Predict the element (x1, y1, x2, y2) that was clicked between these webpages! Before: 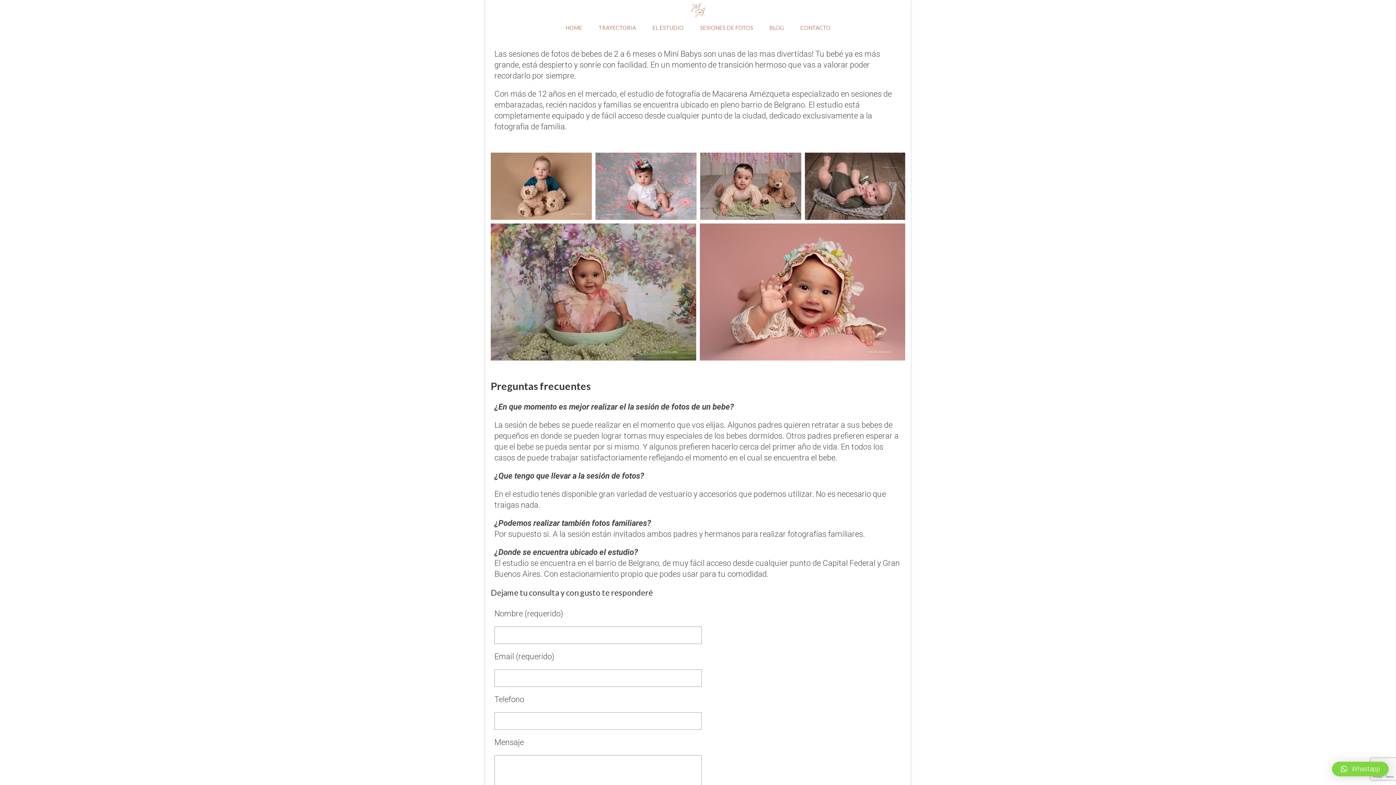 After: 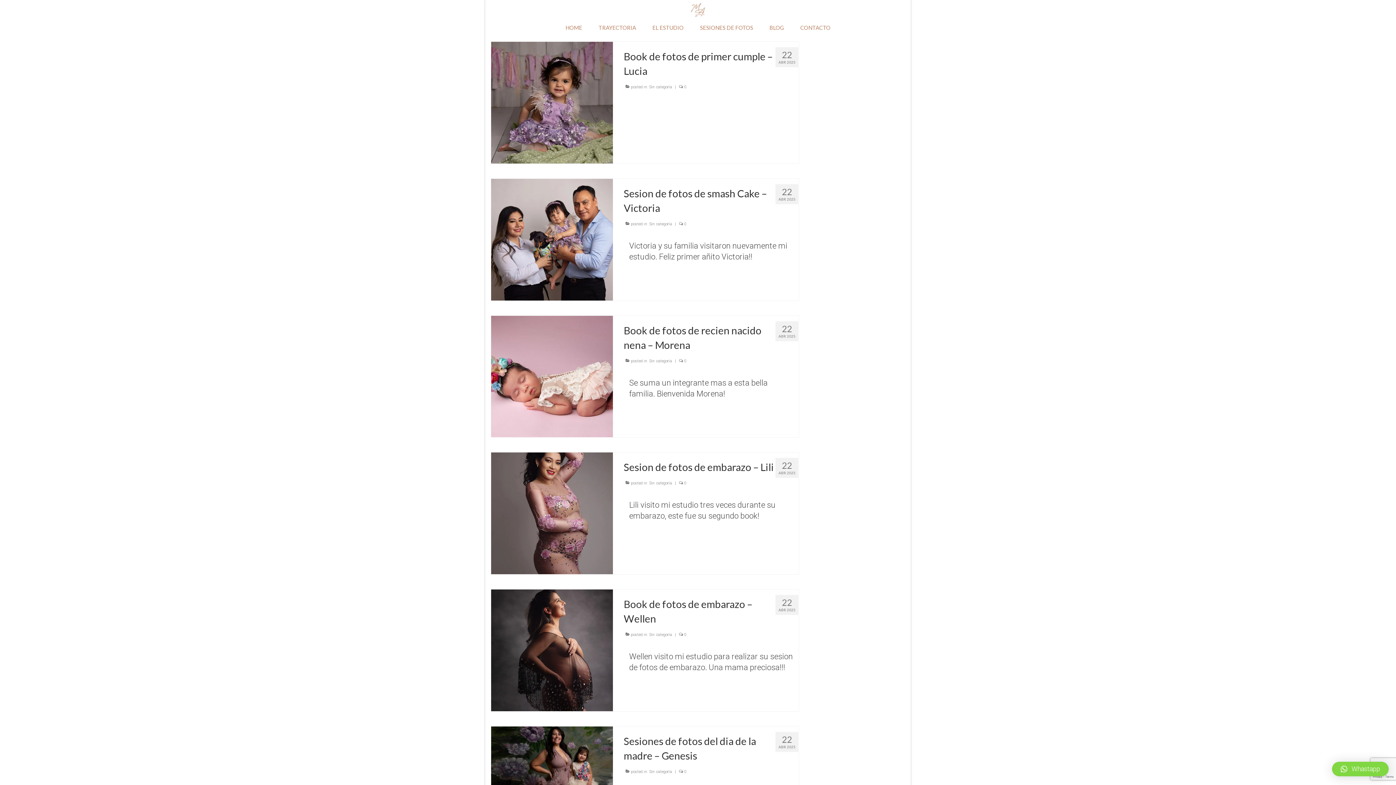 Action: bbox: (762, 20, 791, 34) label: BLOG